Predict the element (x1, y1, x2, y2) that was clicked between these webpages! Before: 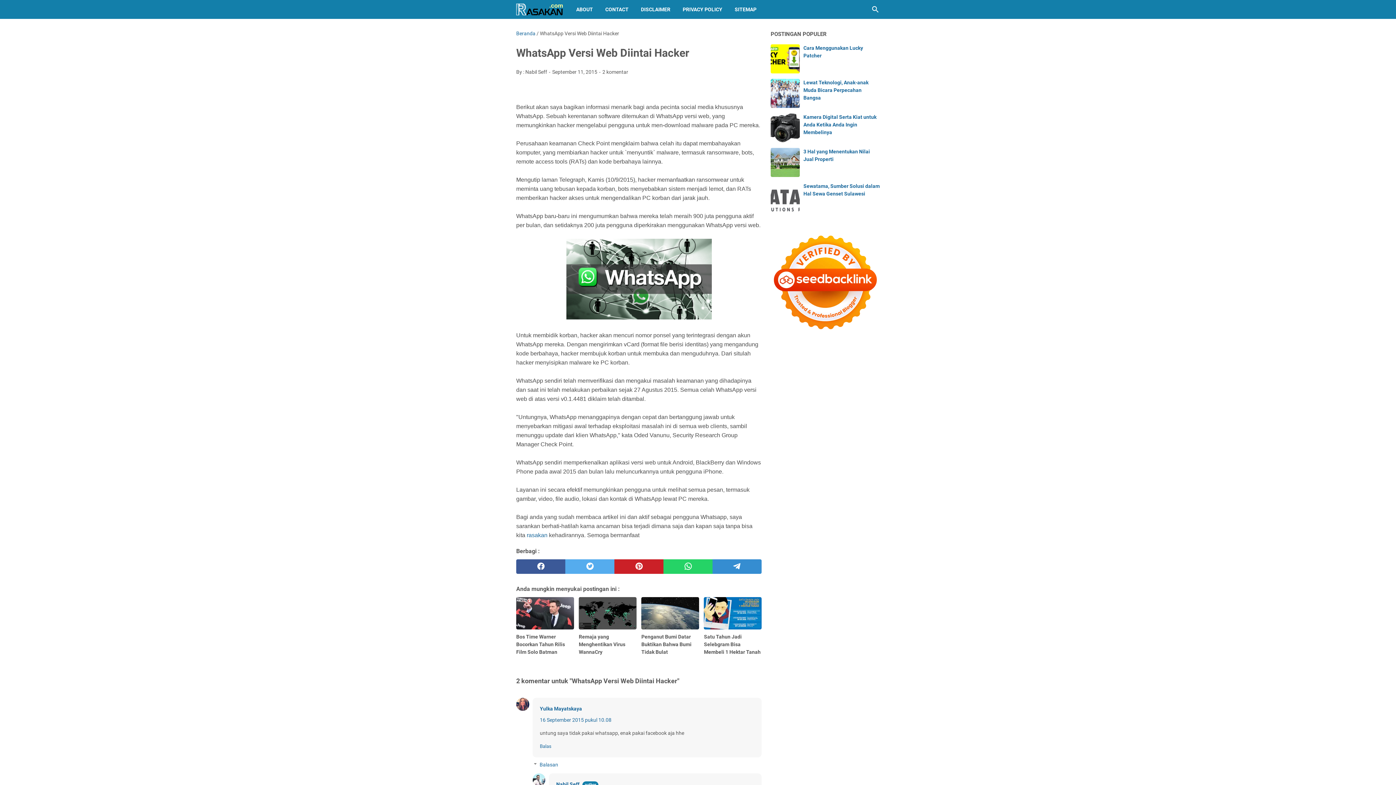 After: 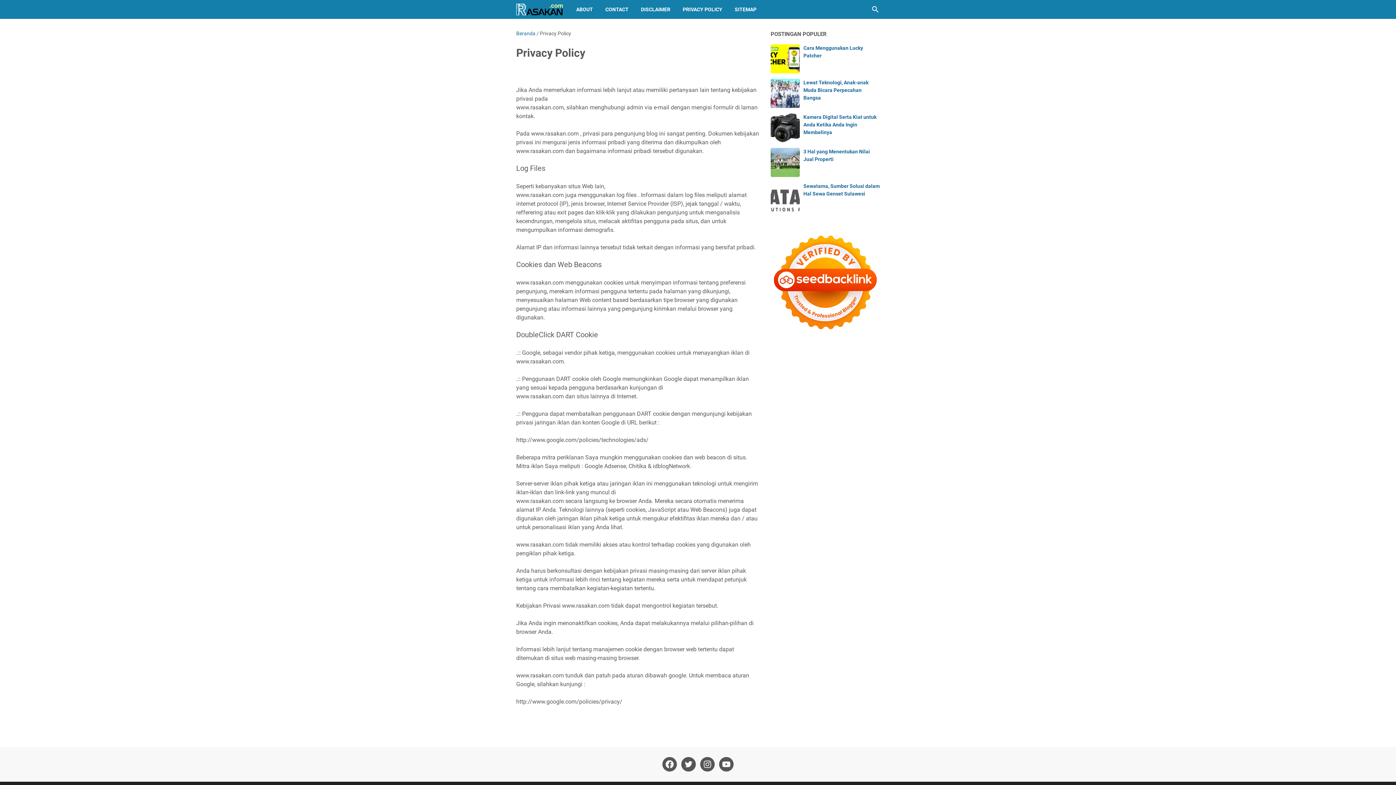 Action: label: PRIVACY POLICY bbox: (676, 0, 728, 18)